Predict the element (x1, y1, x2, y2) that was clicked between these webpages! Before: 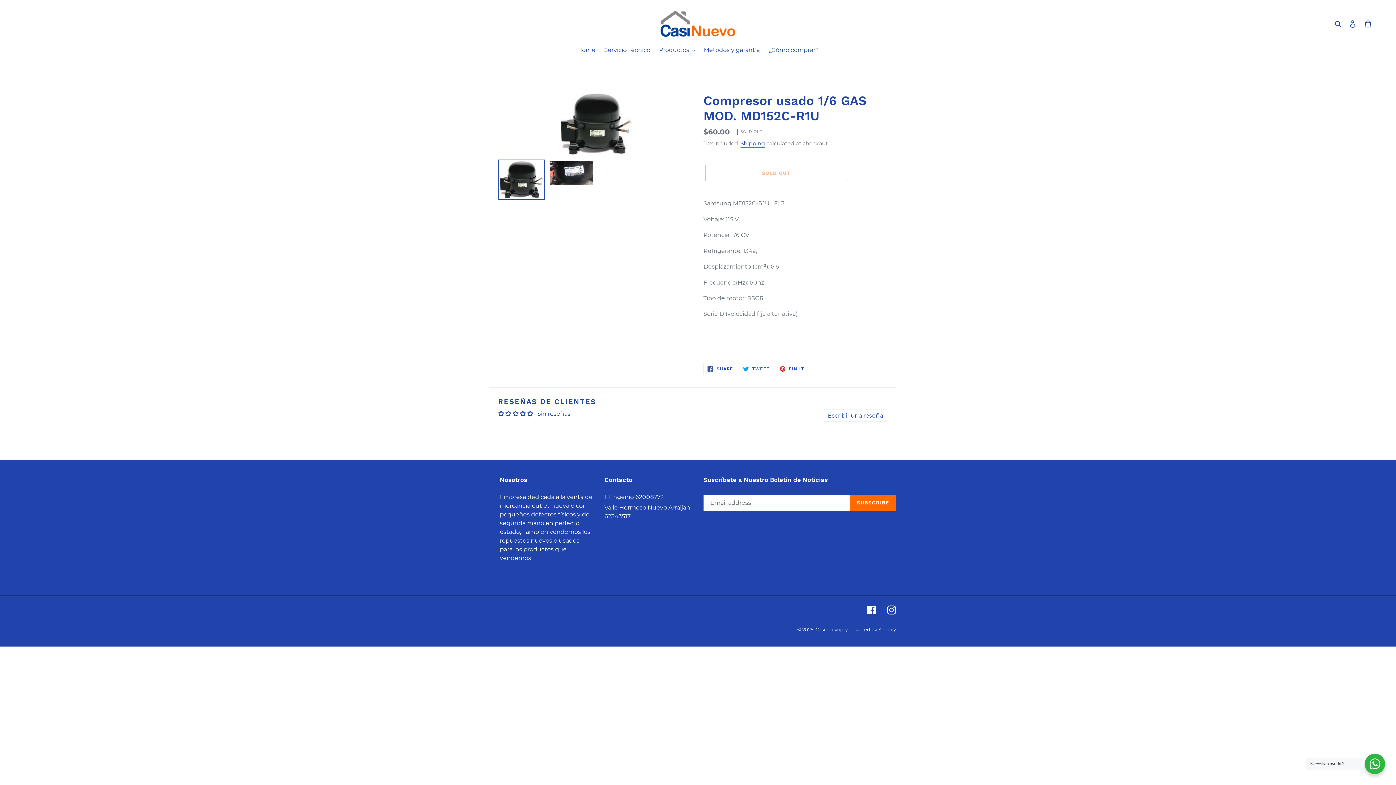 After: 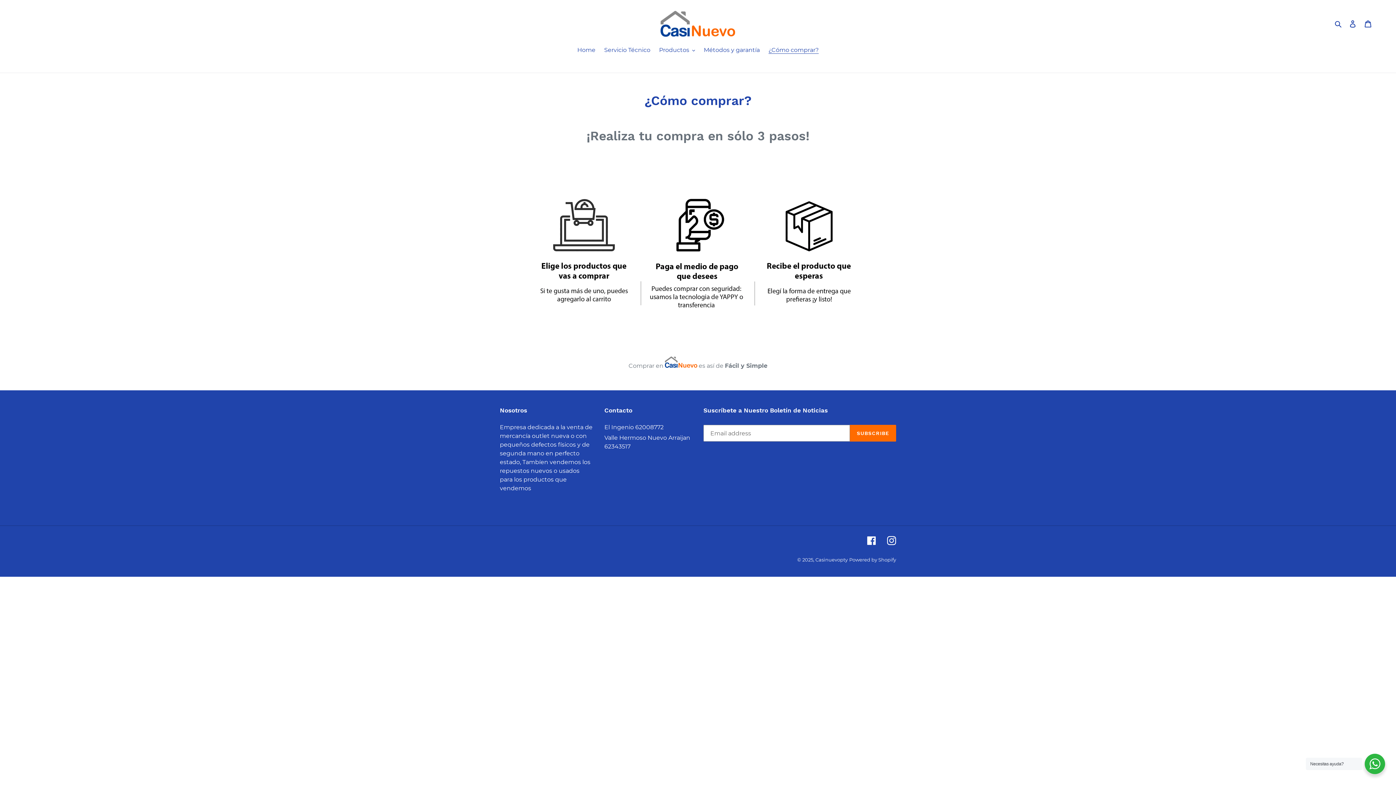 Action: bbox: (765, 45, 822, 55) label: ¿Cómo comprar?